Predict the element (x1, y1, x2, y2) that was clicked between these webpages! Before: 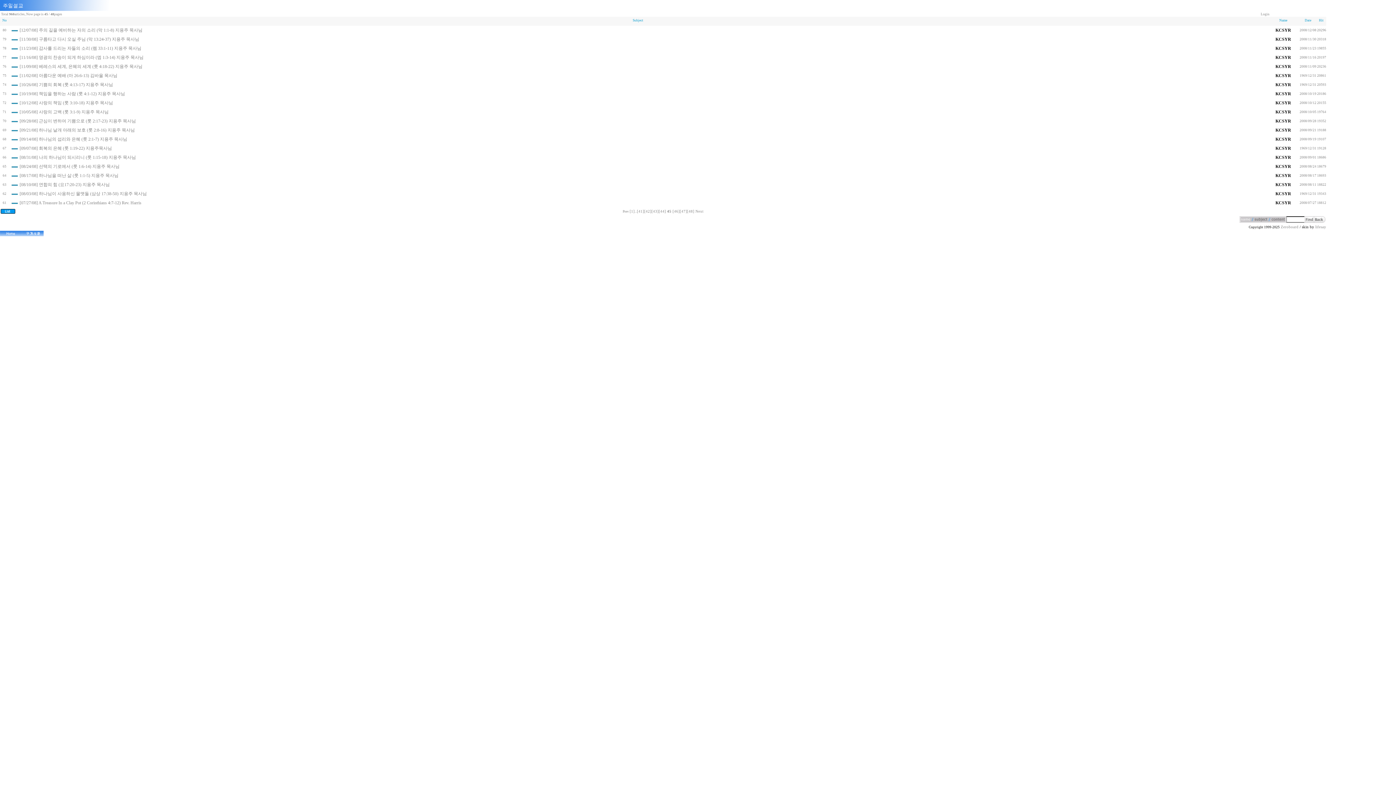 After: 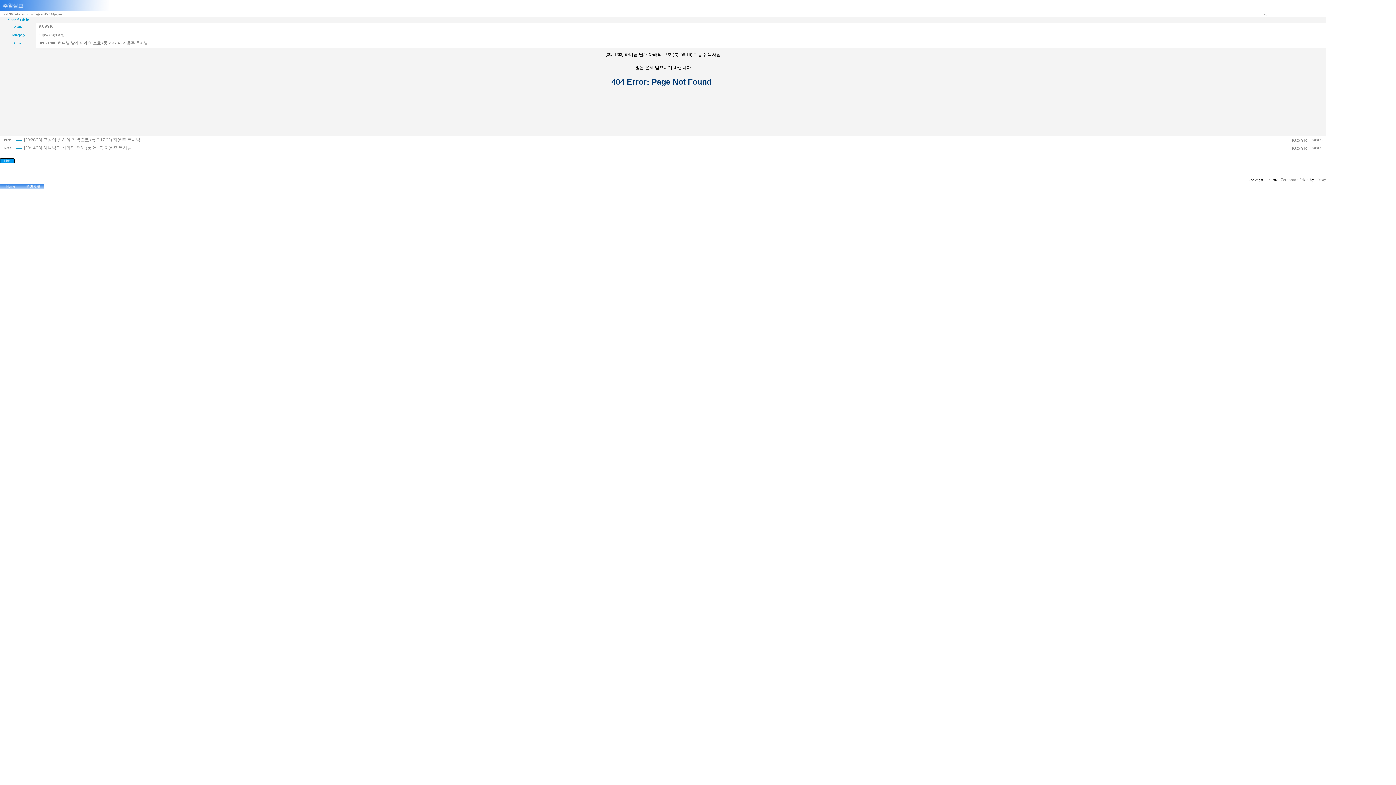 Action: bbox: (19, 127, 134, 132) label: [09/21/08] 하나님 날개 아래의 보호 (룻 2:8-16) 지용주 목사님